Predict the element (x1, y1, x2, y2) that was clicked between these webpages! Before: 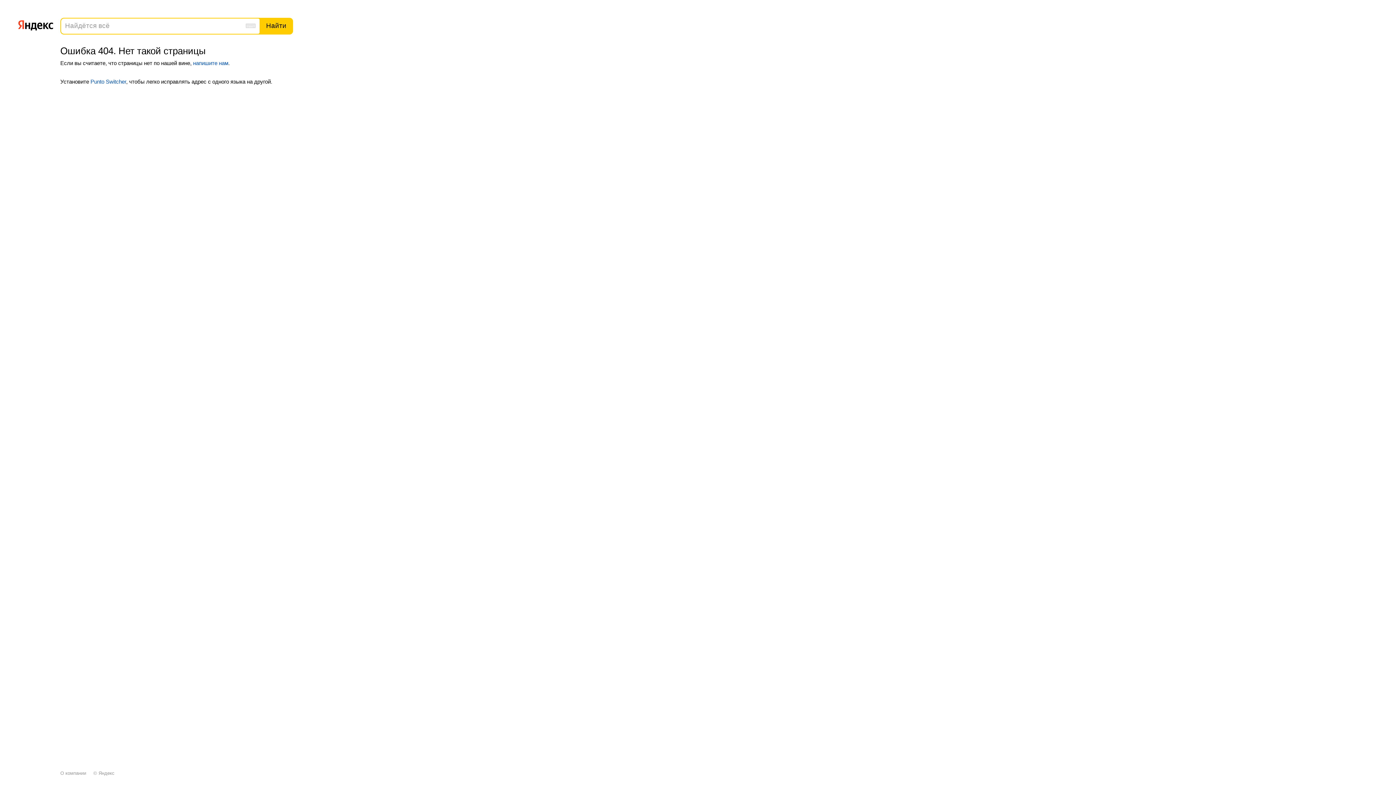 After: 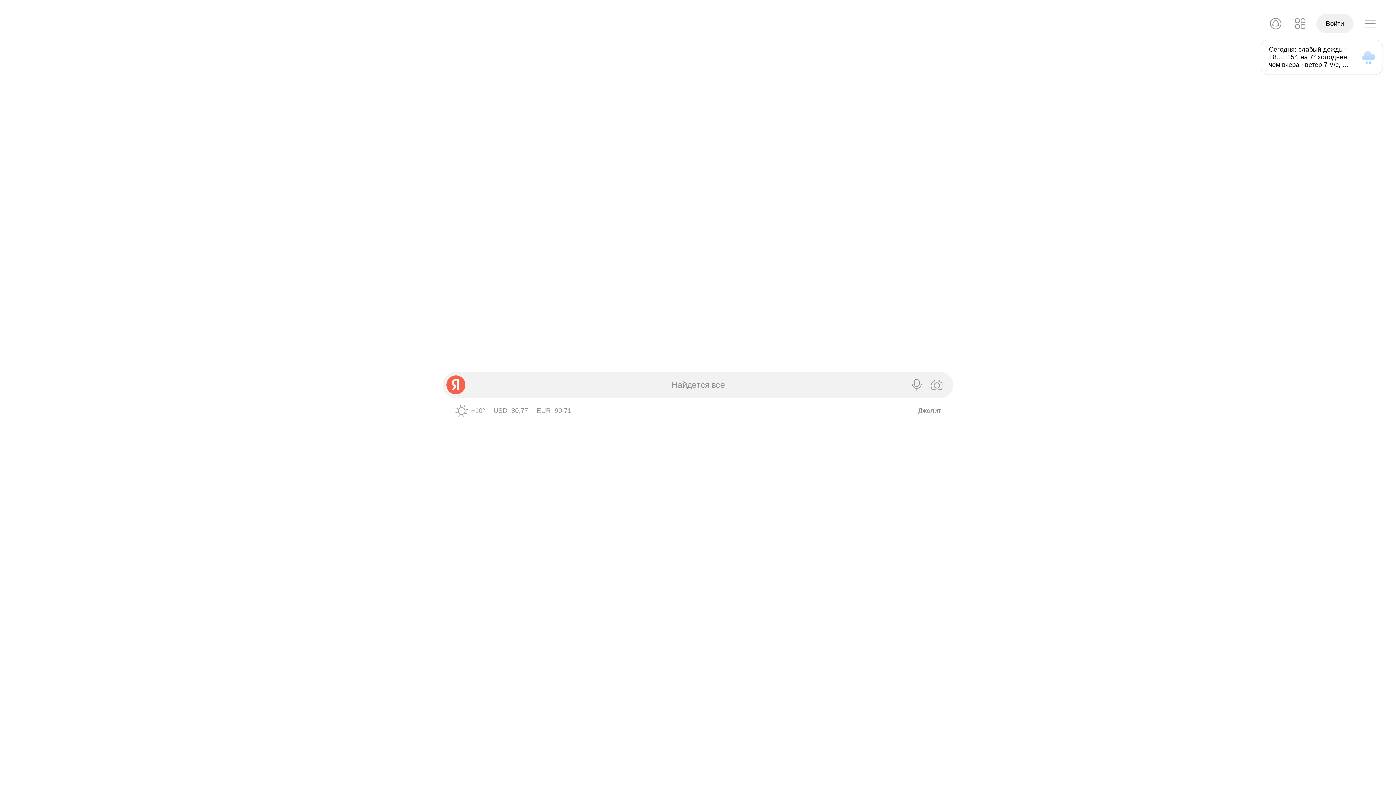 Action: bbox: (98, 770, 114, 776) label: Яндекс